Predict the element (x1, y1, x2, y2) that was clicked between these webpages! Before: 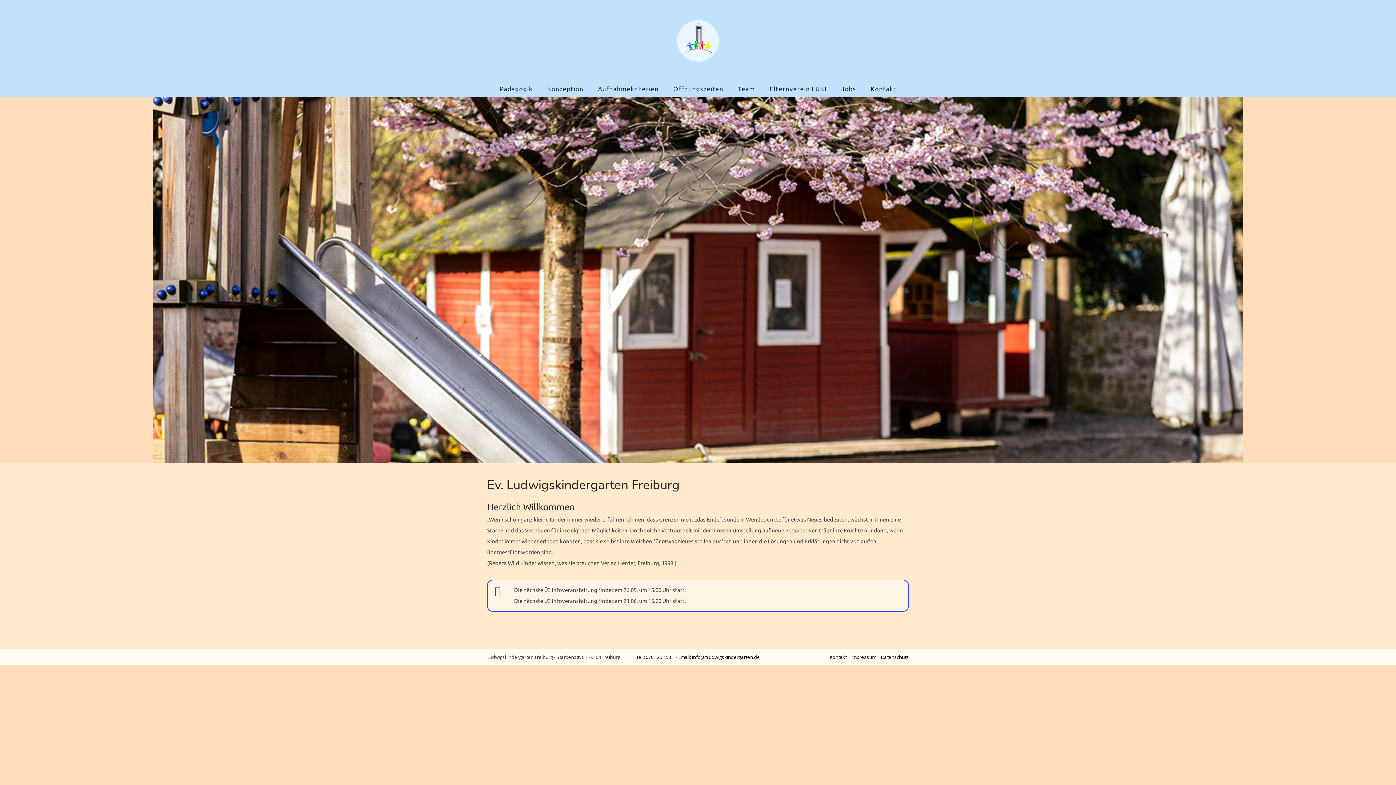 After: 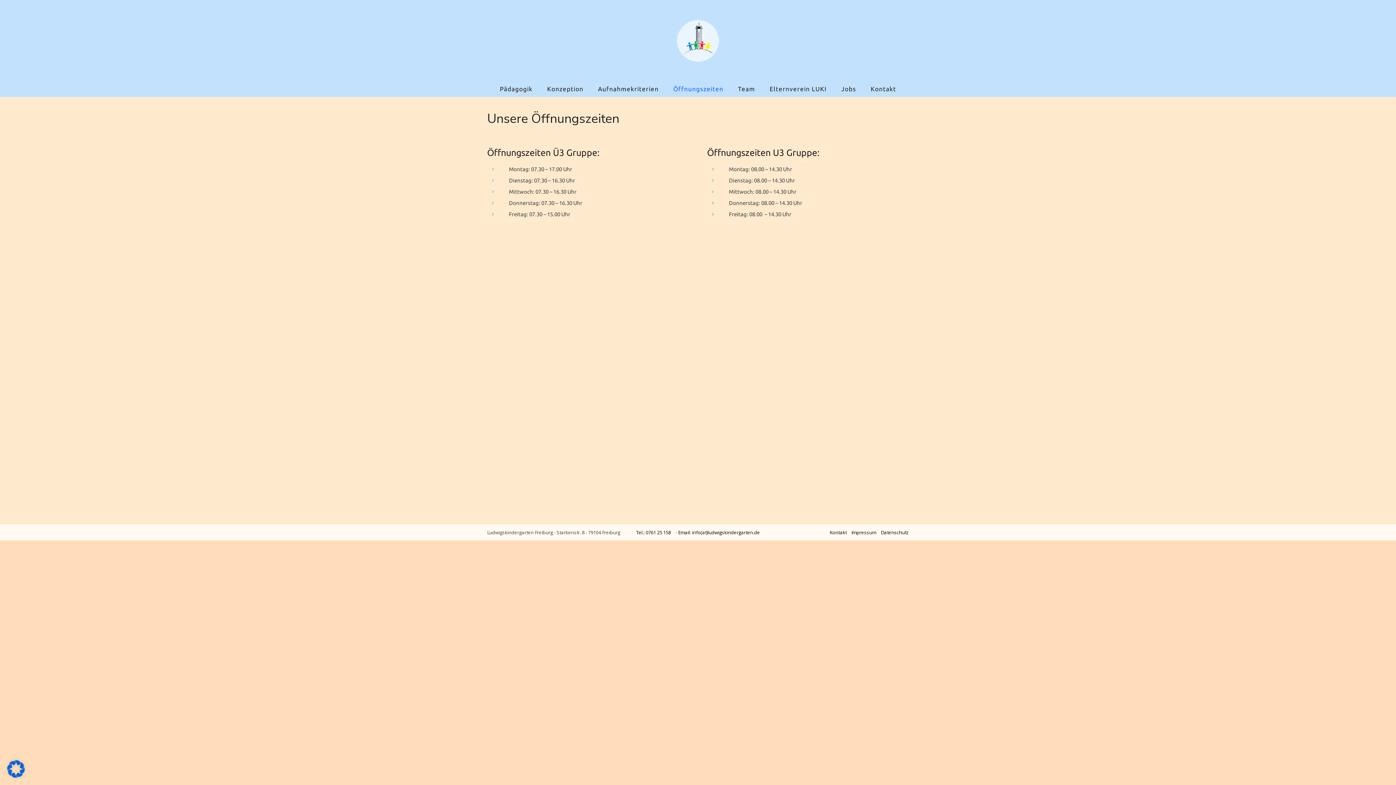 Action: bbox: (666, 85, 730, 92) label: Öffnungszeiten